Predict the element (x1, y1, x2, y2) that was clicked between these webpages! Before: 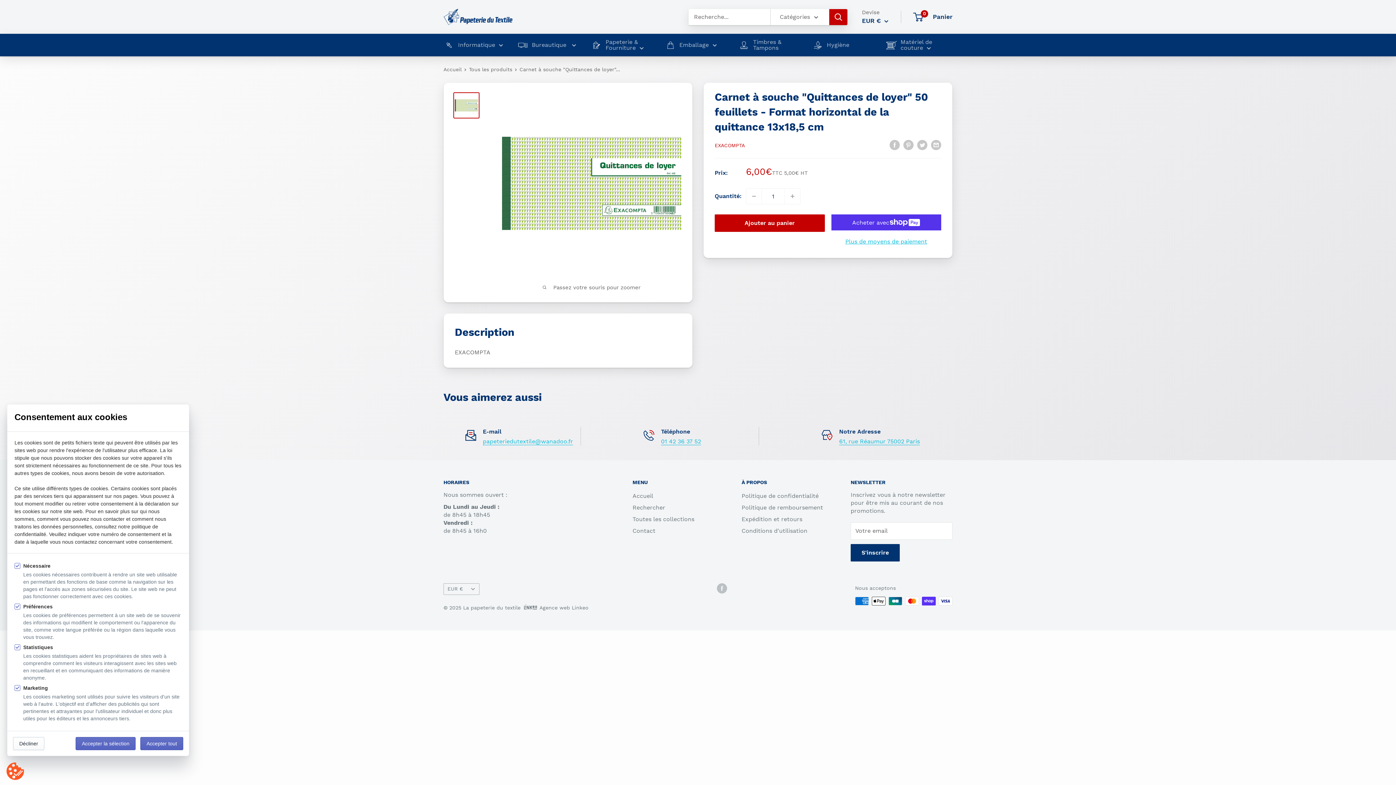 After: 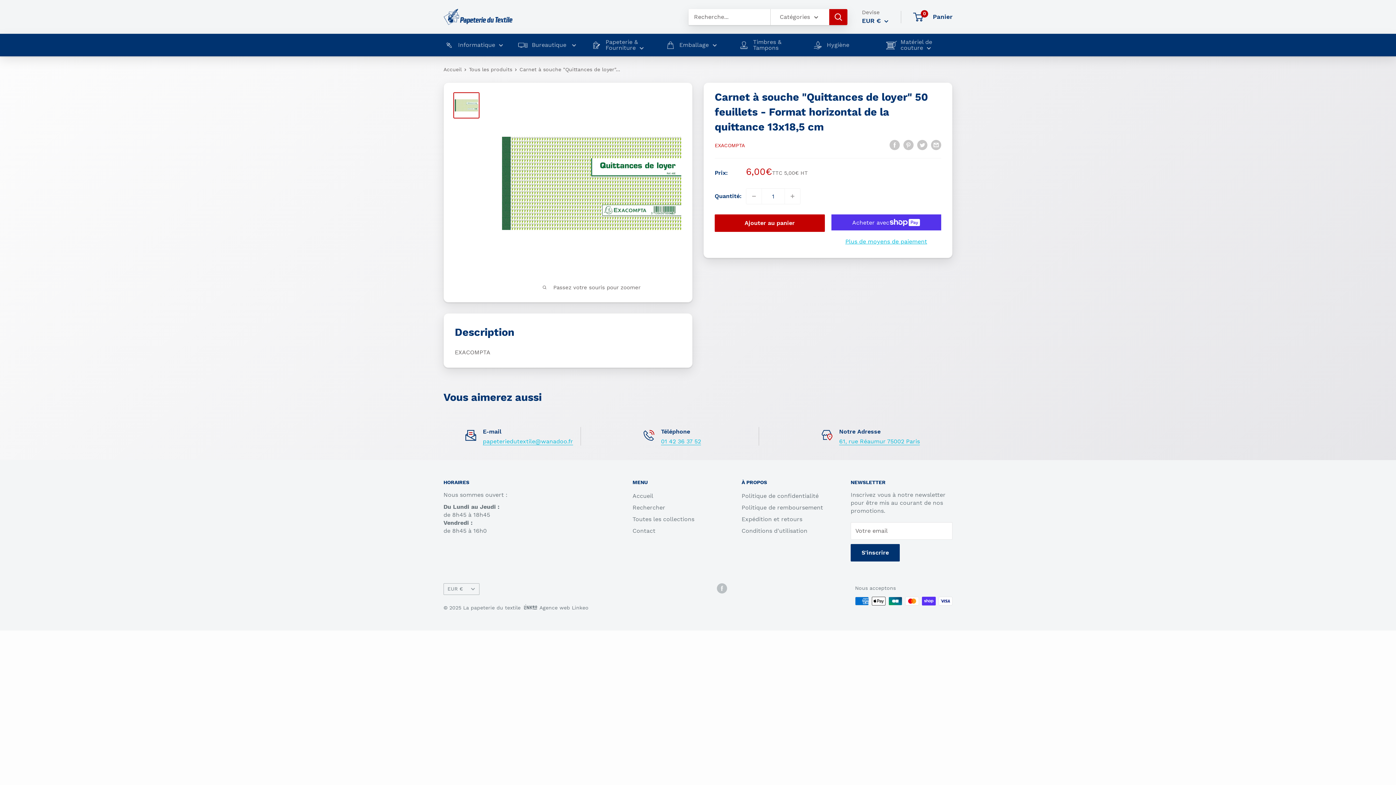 Action: label: Décliner bbox: (13, 737, 44, 750)